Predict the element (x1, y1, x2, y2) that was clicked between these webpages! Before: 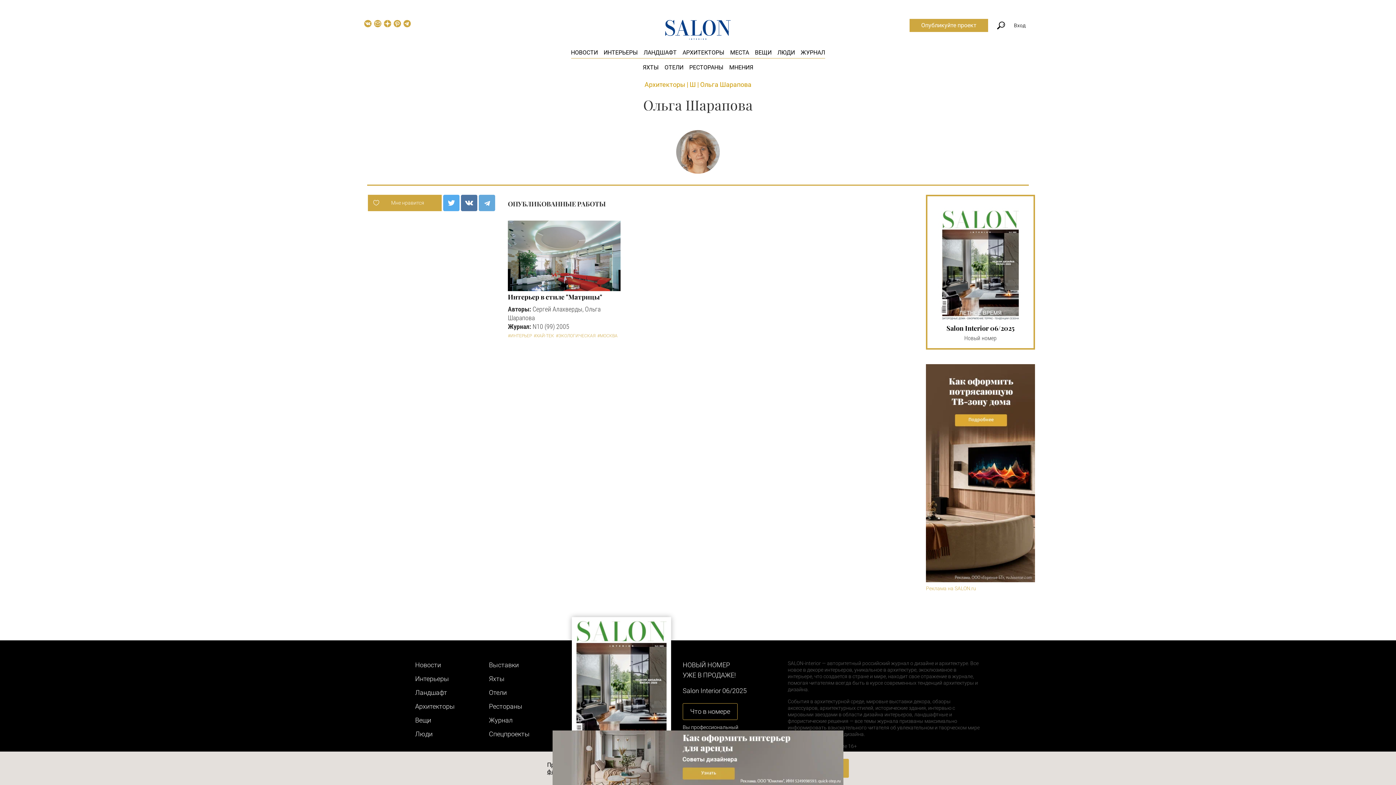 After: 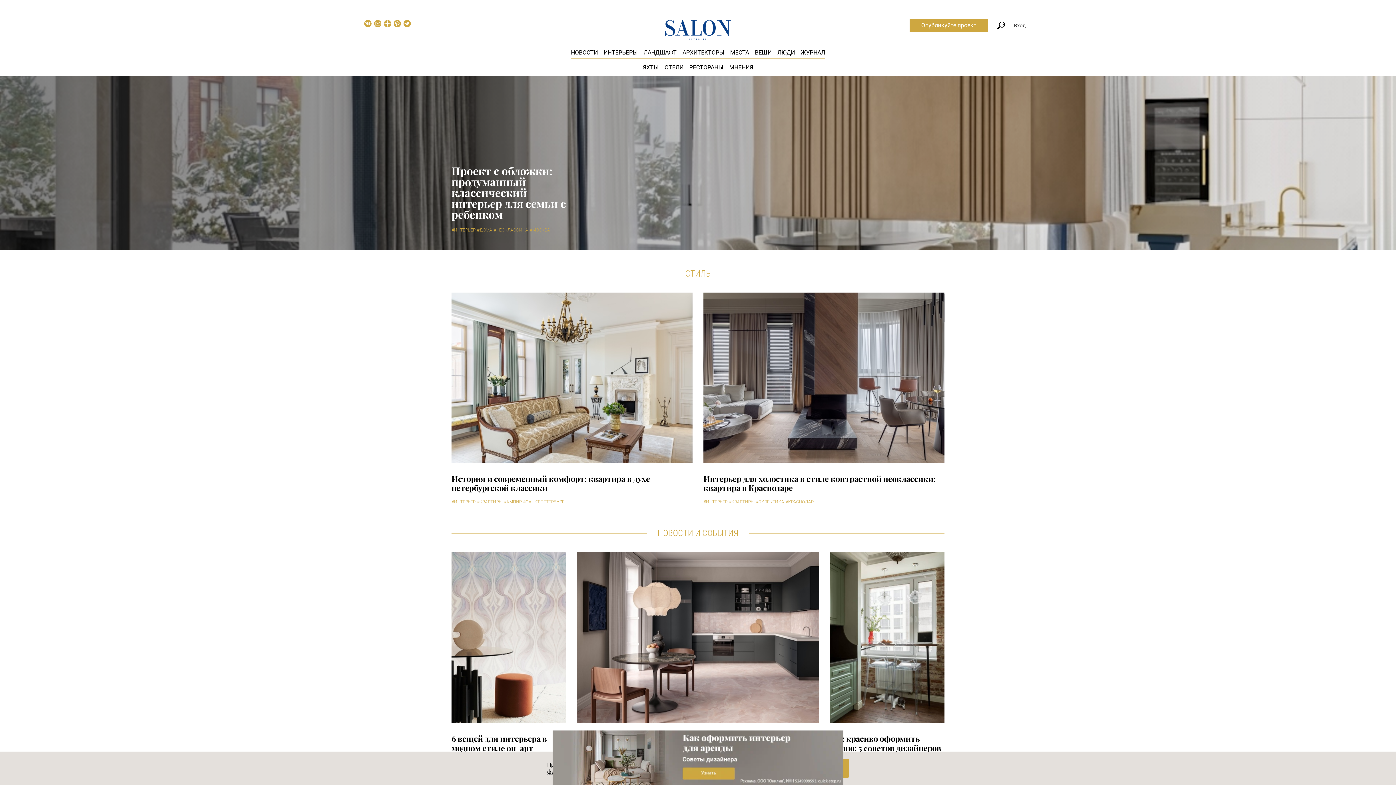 Action: bbox: (665, 20, 730, 39)